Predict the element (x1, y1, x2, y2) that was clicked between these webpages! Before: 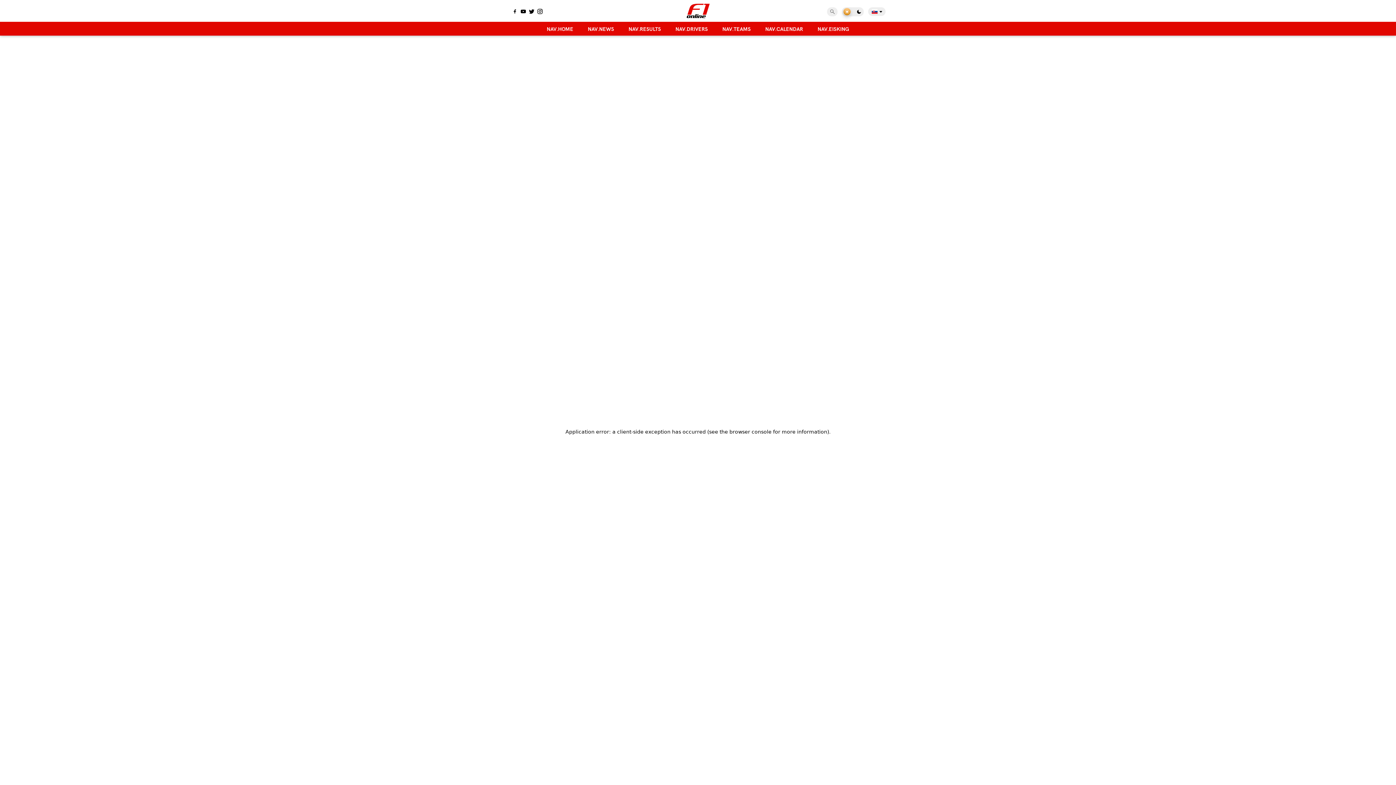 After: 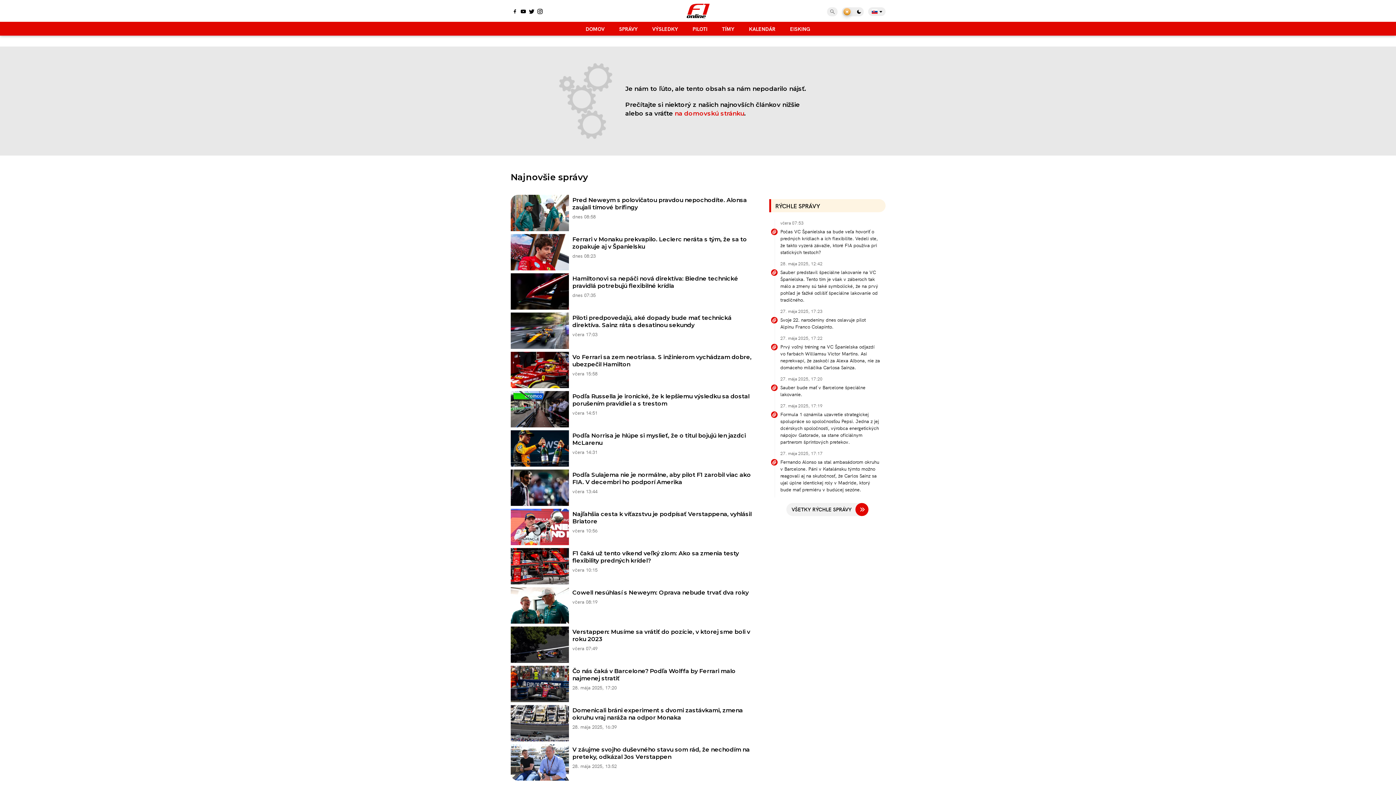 Action: bbox: (718, 21, 754, 35) label: NAV.TEAMS